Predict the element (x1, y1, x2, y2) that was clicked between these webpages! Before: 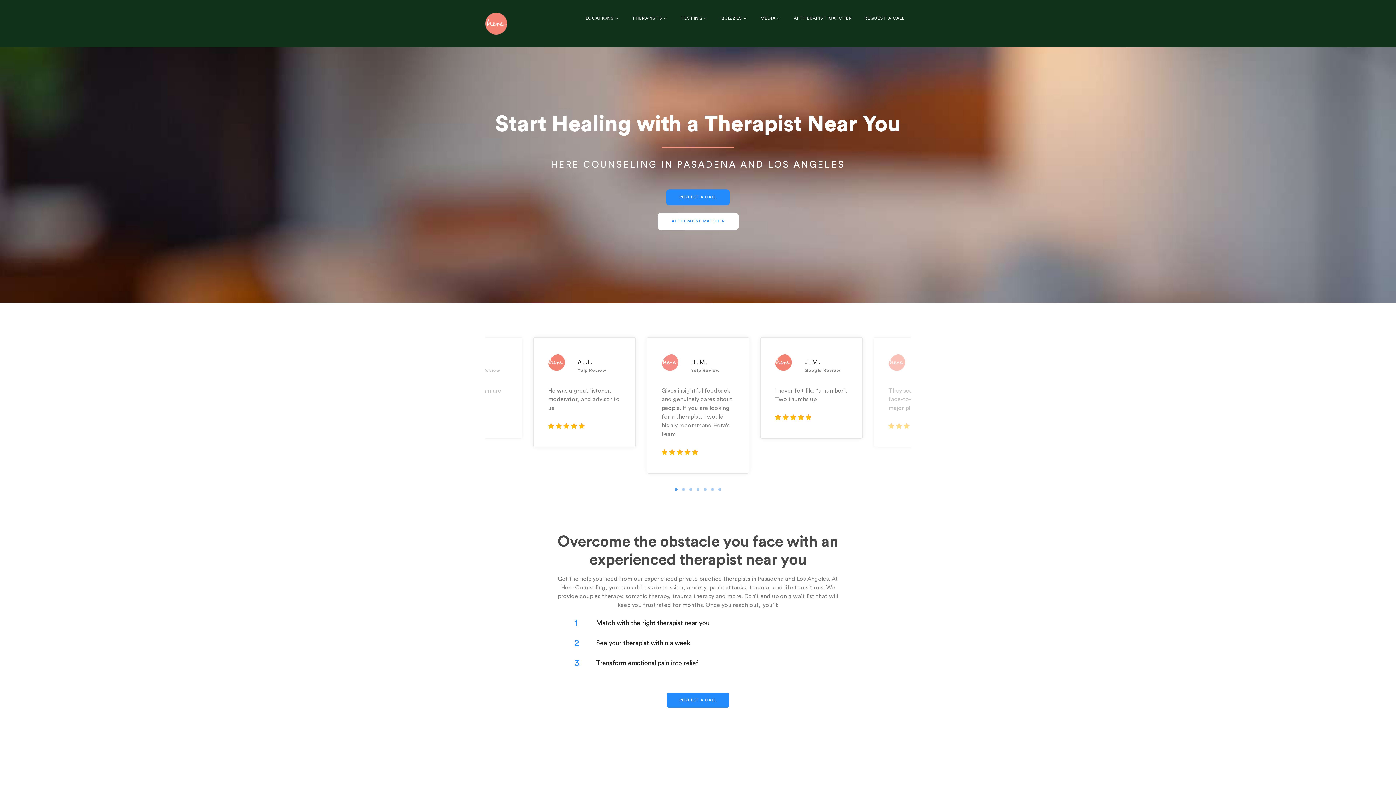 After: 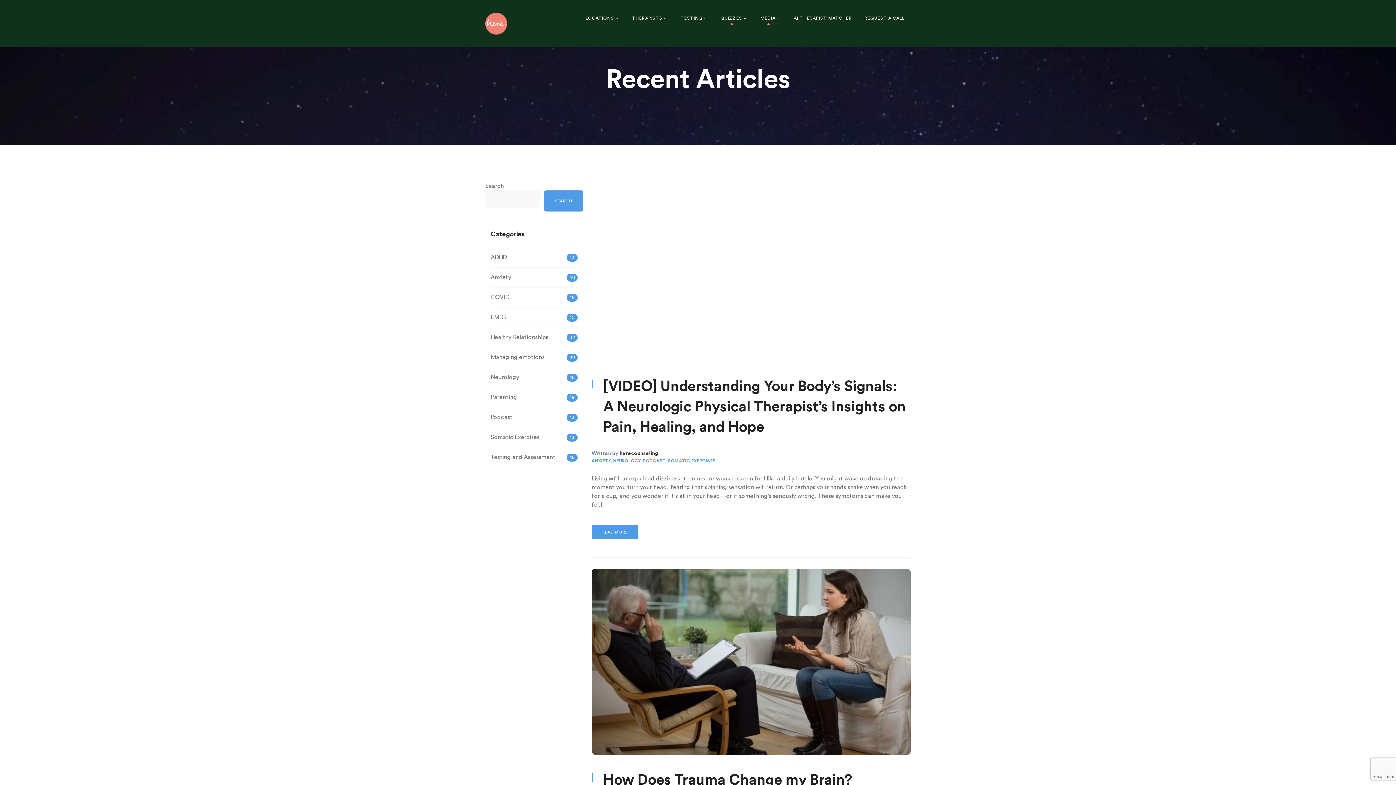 Action: bbox: (720, 0, 748, 36) label: QUIZZES